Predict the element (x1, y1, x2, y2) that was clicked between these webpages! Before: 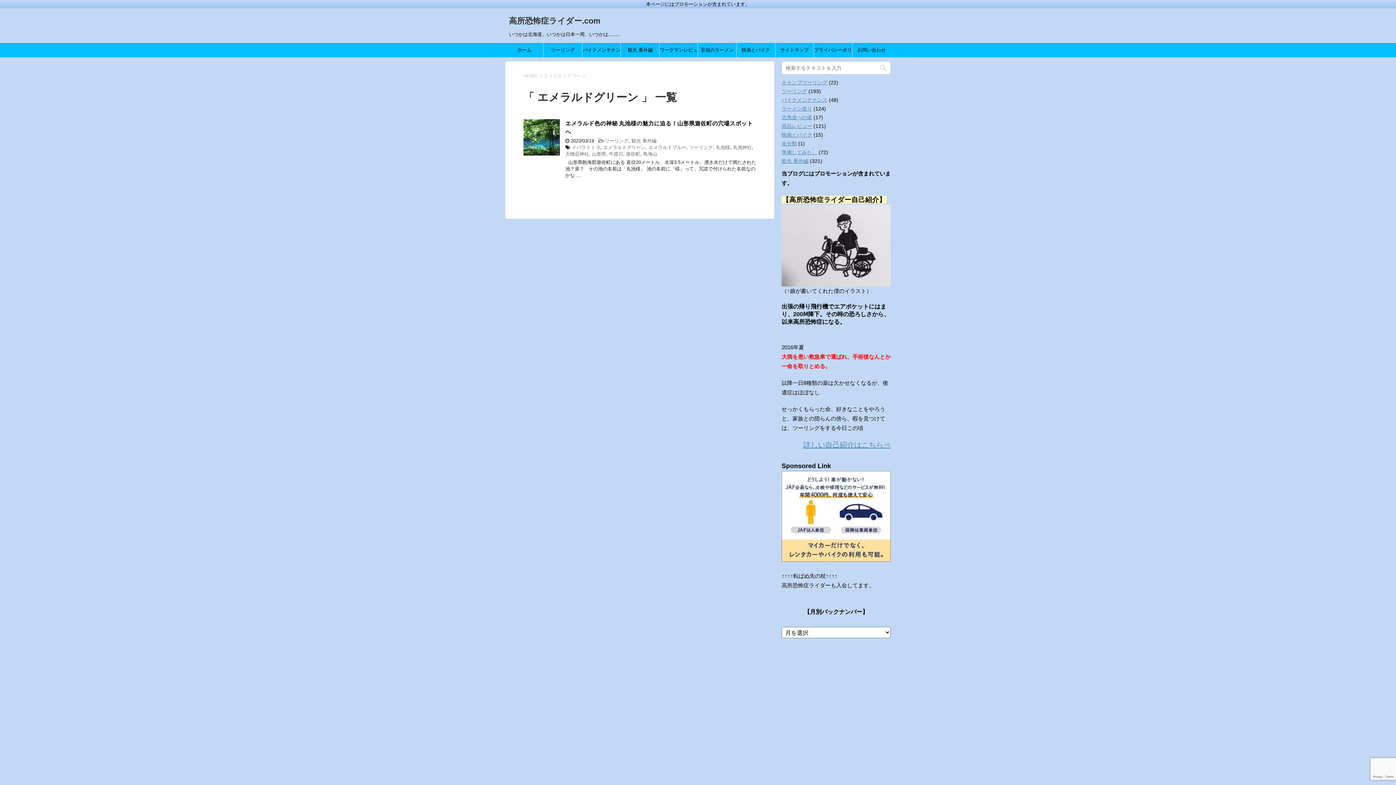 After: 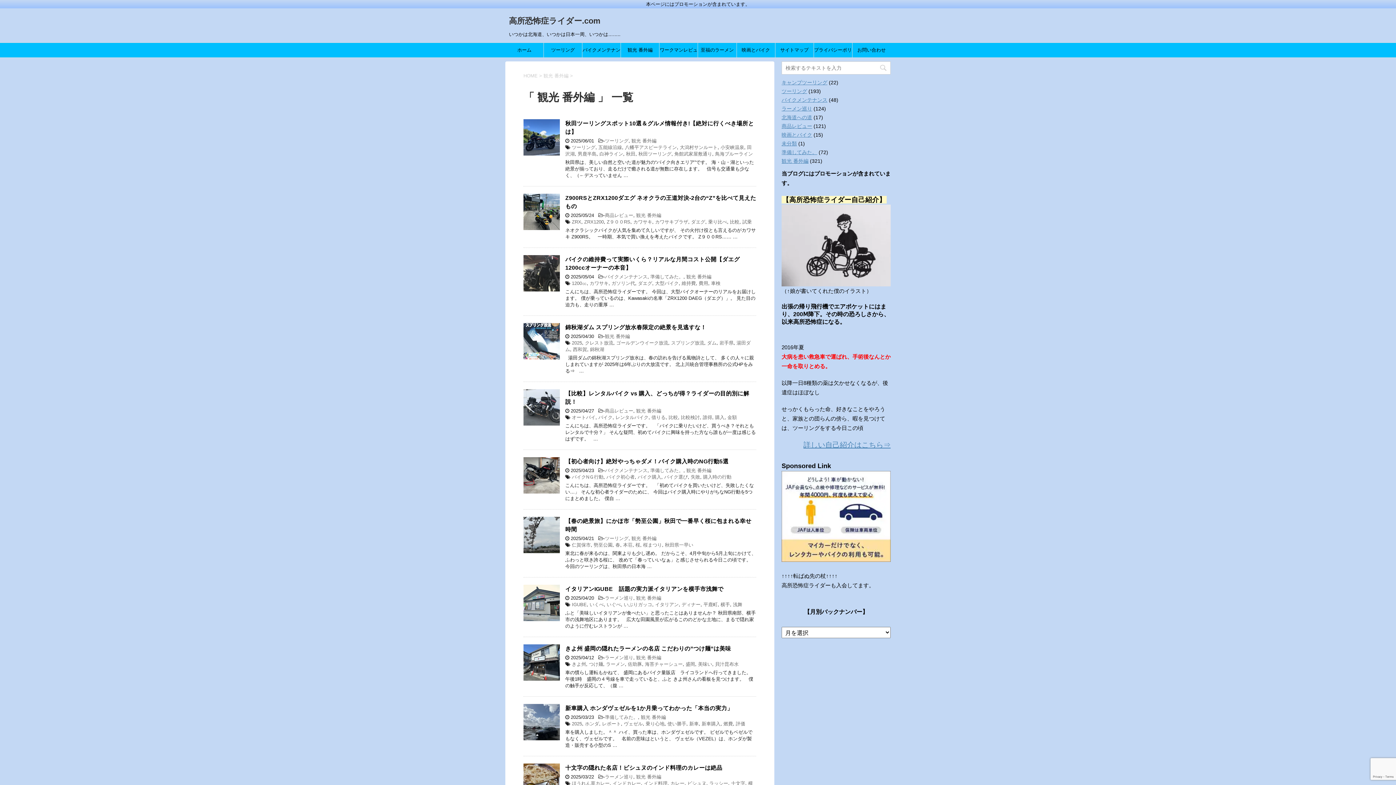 Action: label: 観光 番外編 bbox: (631, 138, 656, 143)